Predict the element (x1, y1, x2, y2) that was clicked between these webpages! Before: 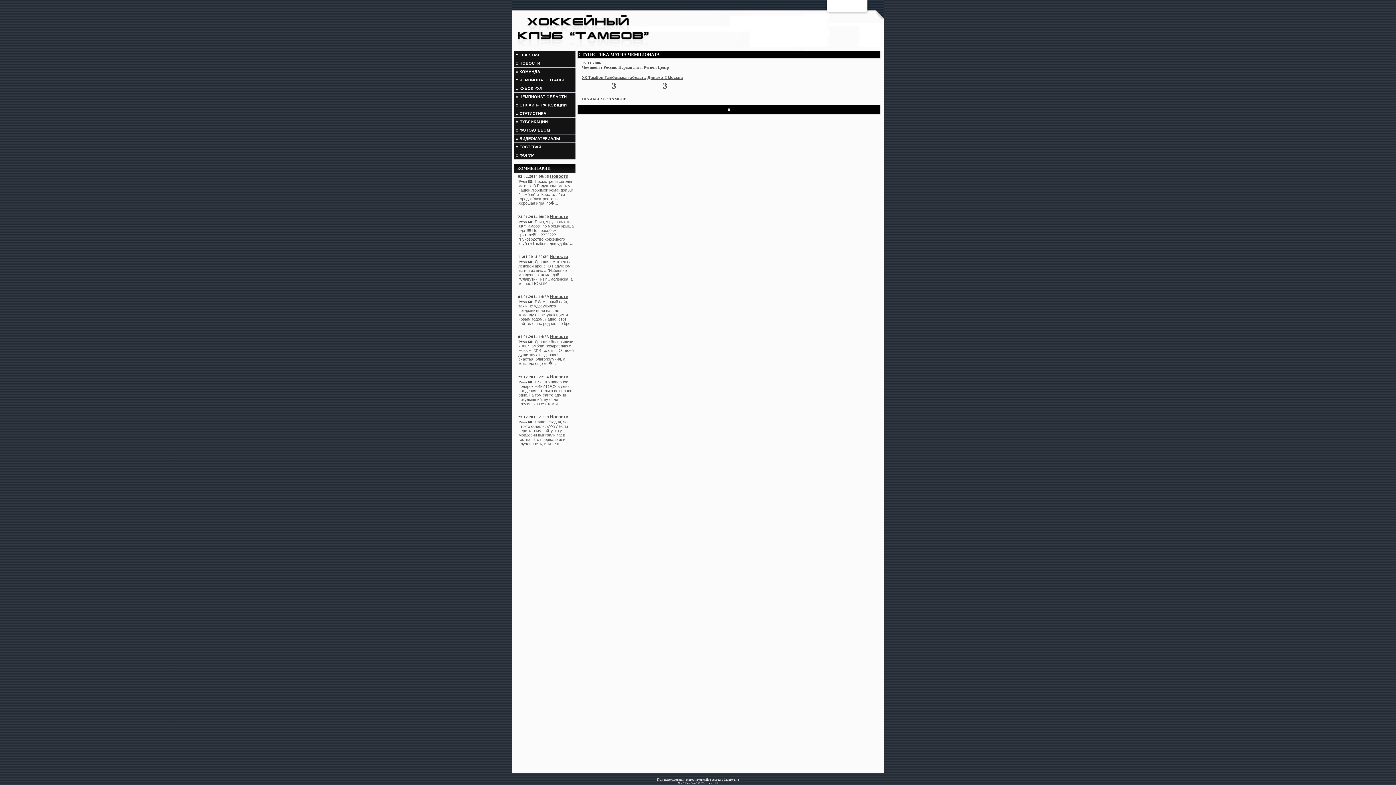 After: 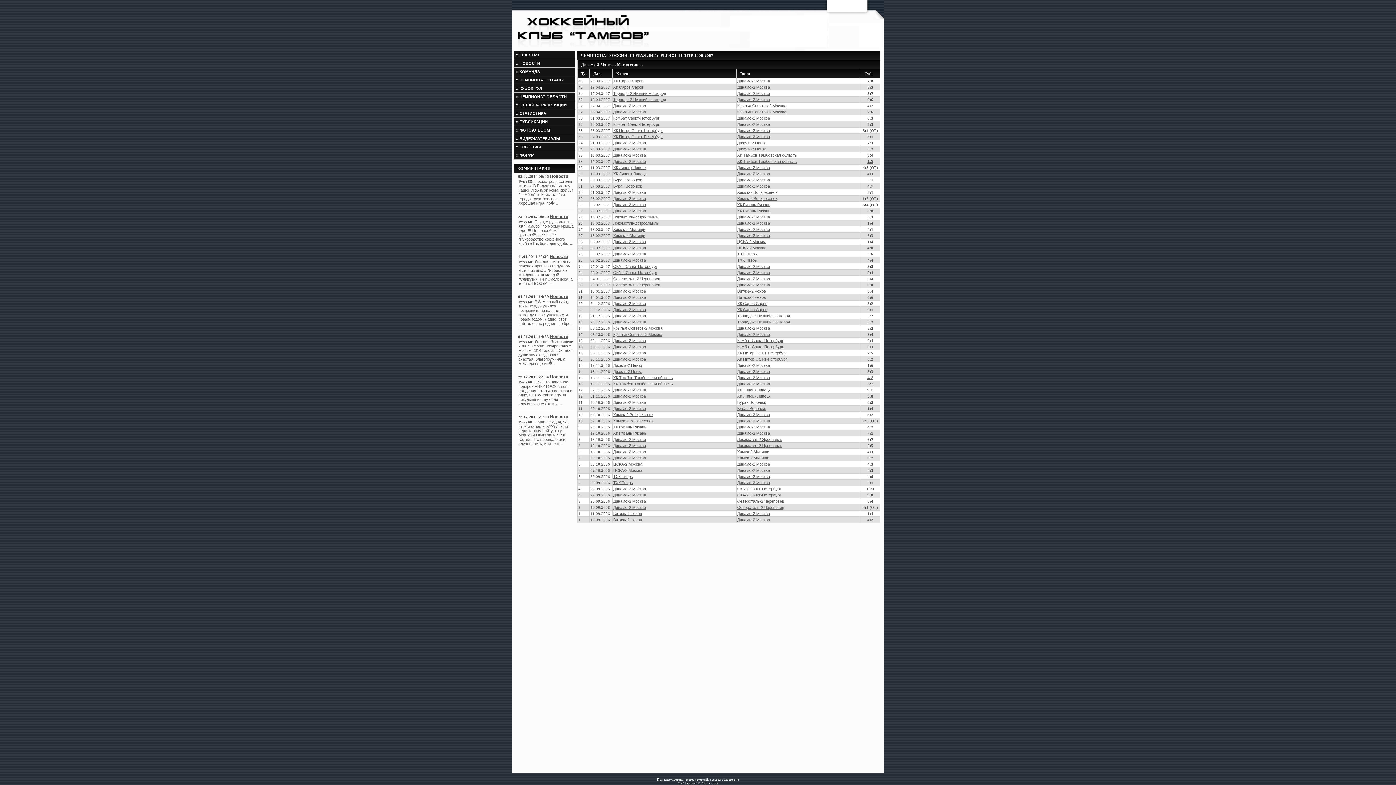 Action: bbox: (647, 75, 682, 79) label: Динамо-2 Москва